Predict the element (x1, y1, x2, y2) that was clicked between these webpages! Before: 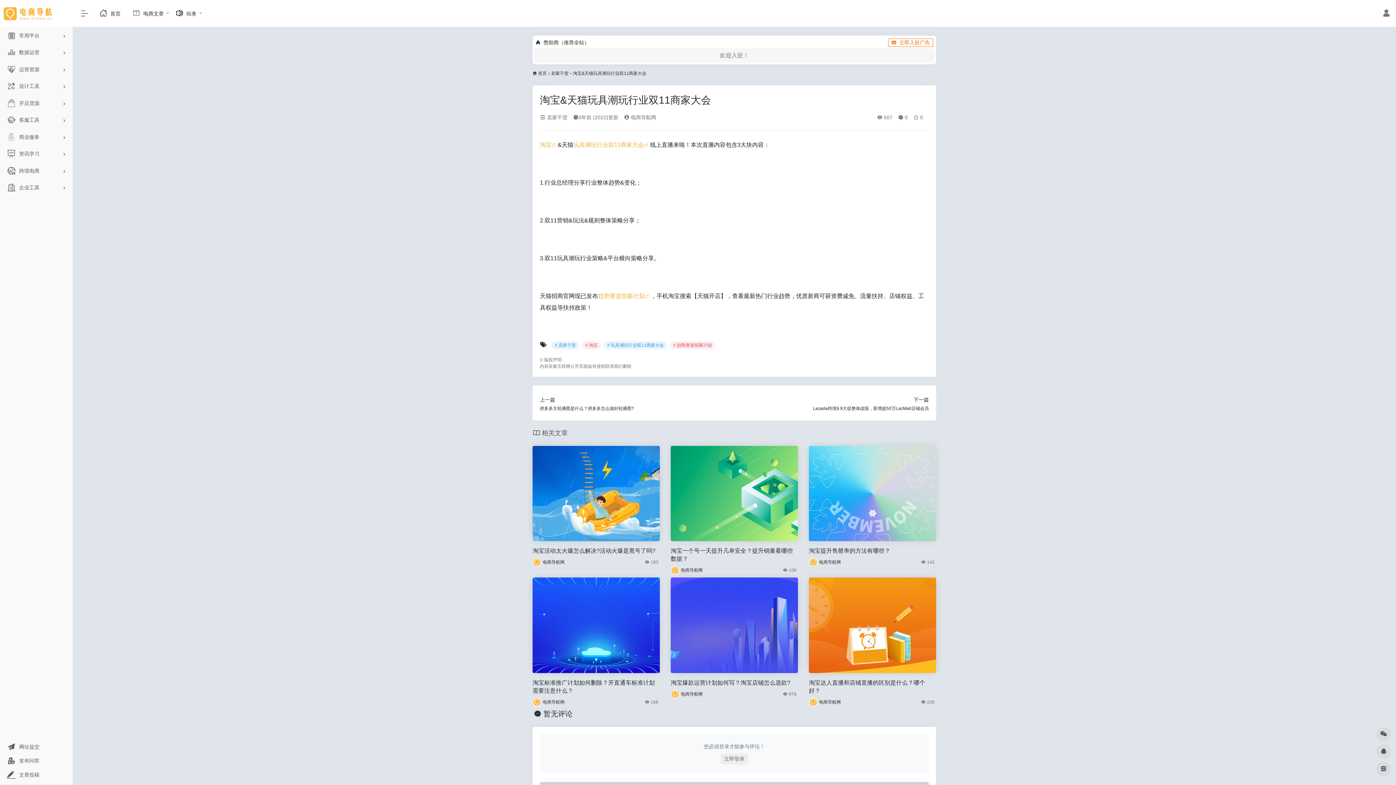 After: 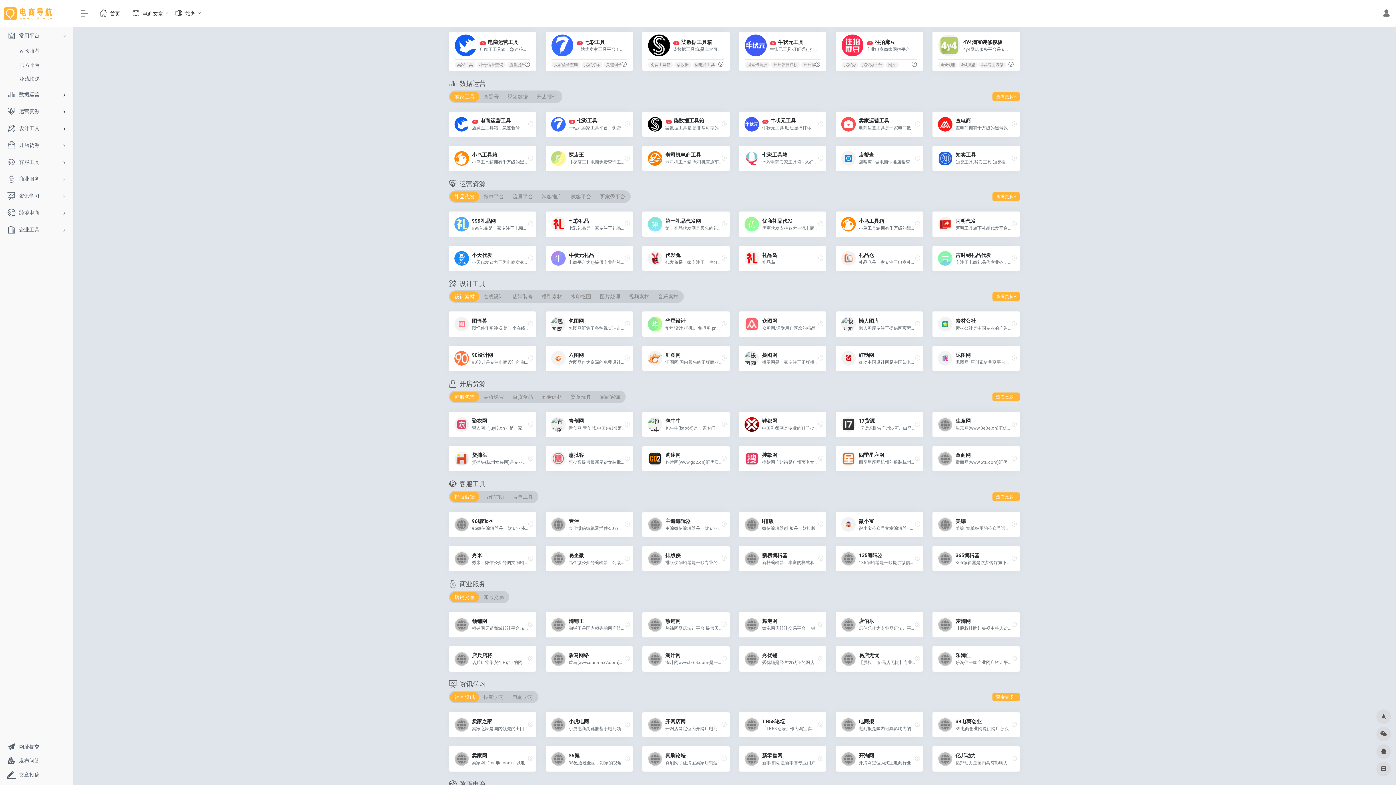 Action: label: 常用平台 bbox: (2, 27, 69, 43)